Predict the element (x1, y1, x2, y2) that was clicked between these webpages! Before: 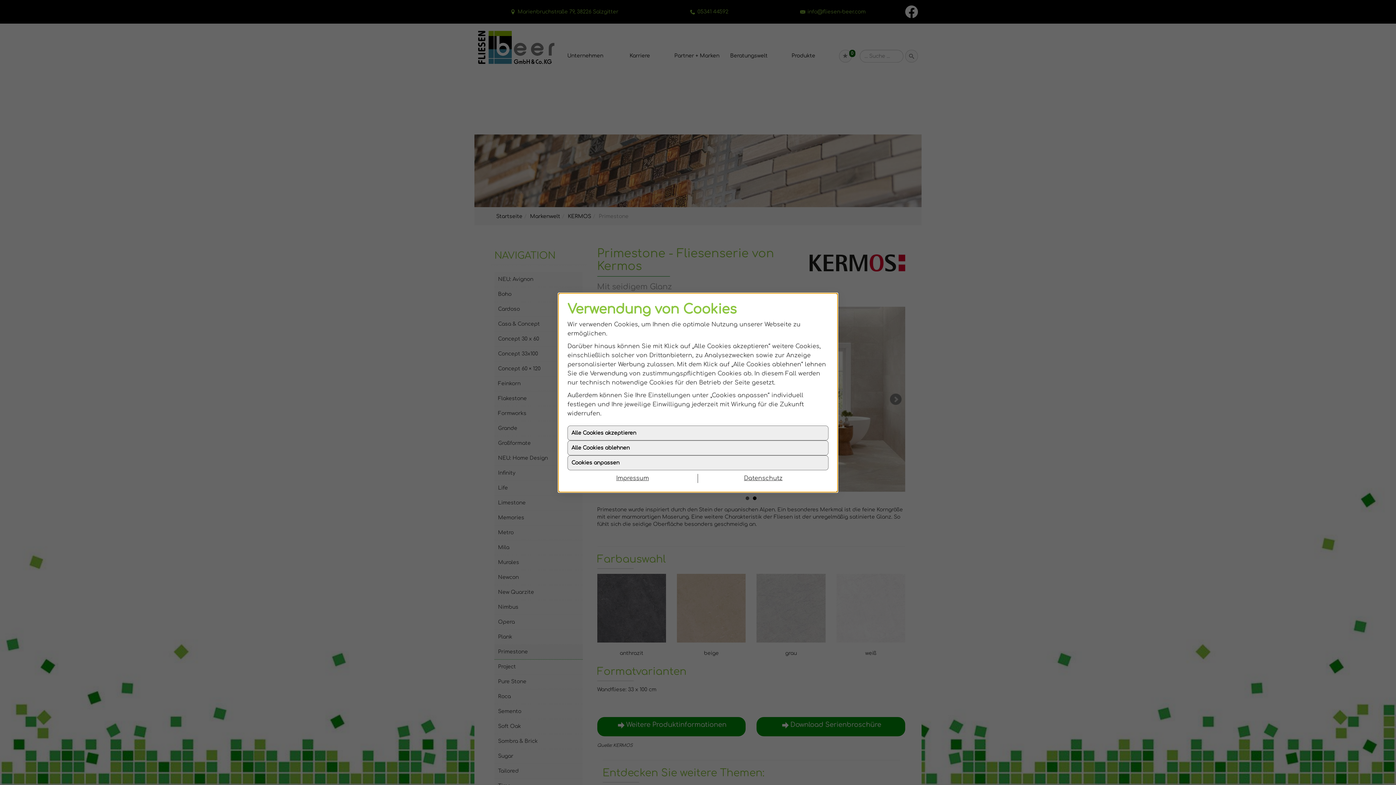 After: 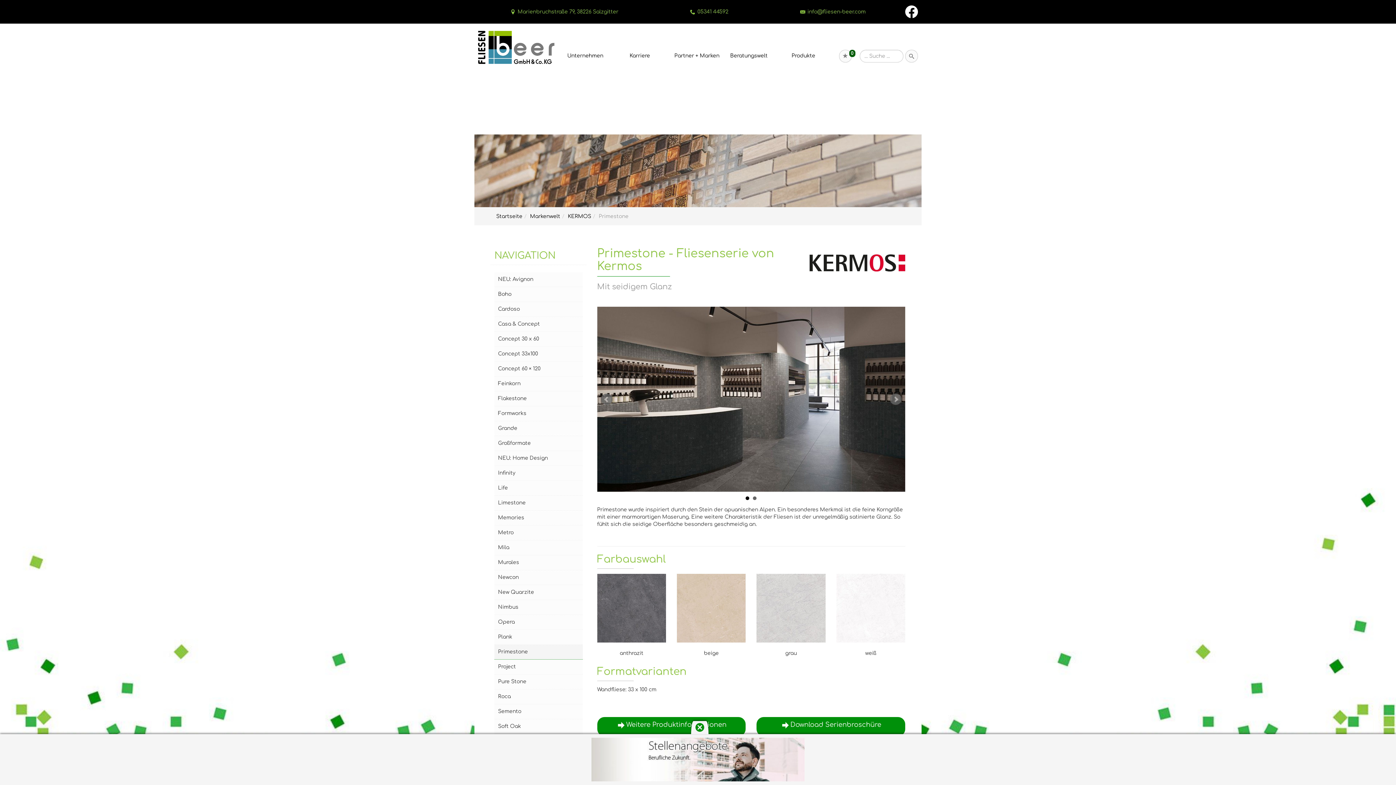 Action: label: Alle Cookies ablehnen bbox: (567, 440, 828, 455)